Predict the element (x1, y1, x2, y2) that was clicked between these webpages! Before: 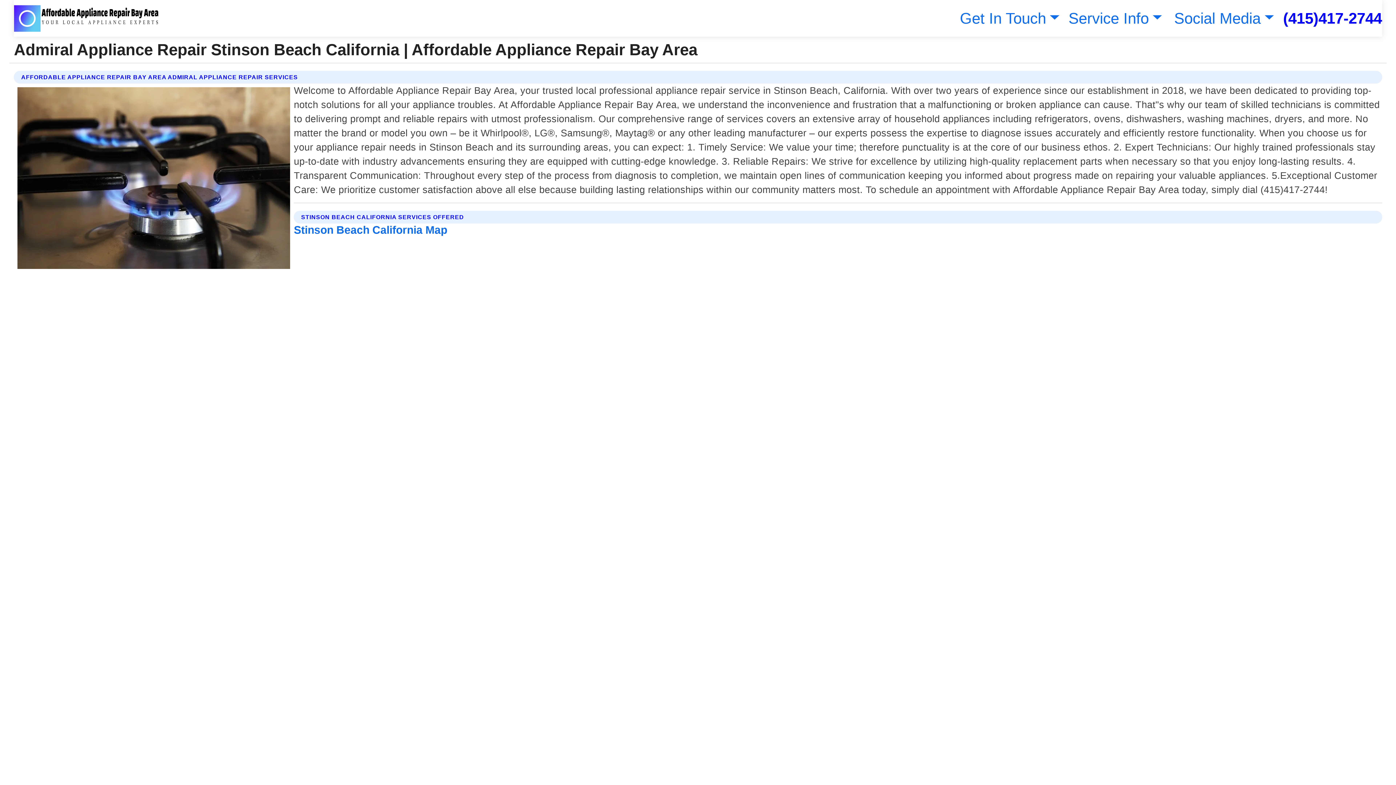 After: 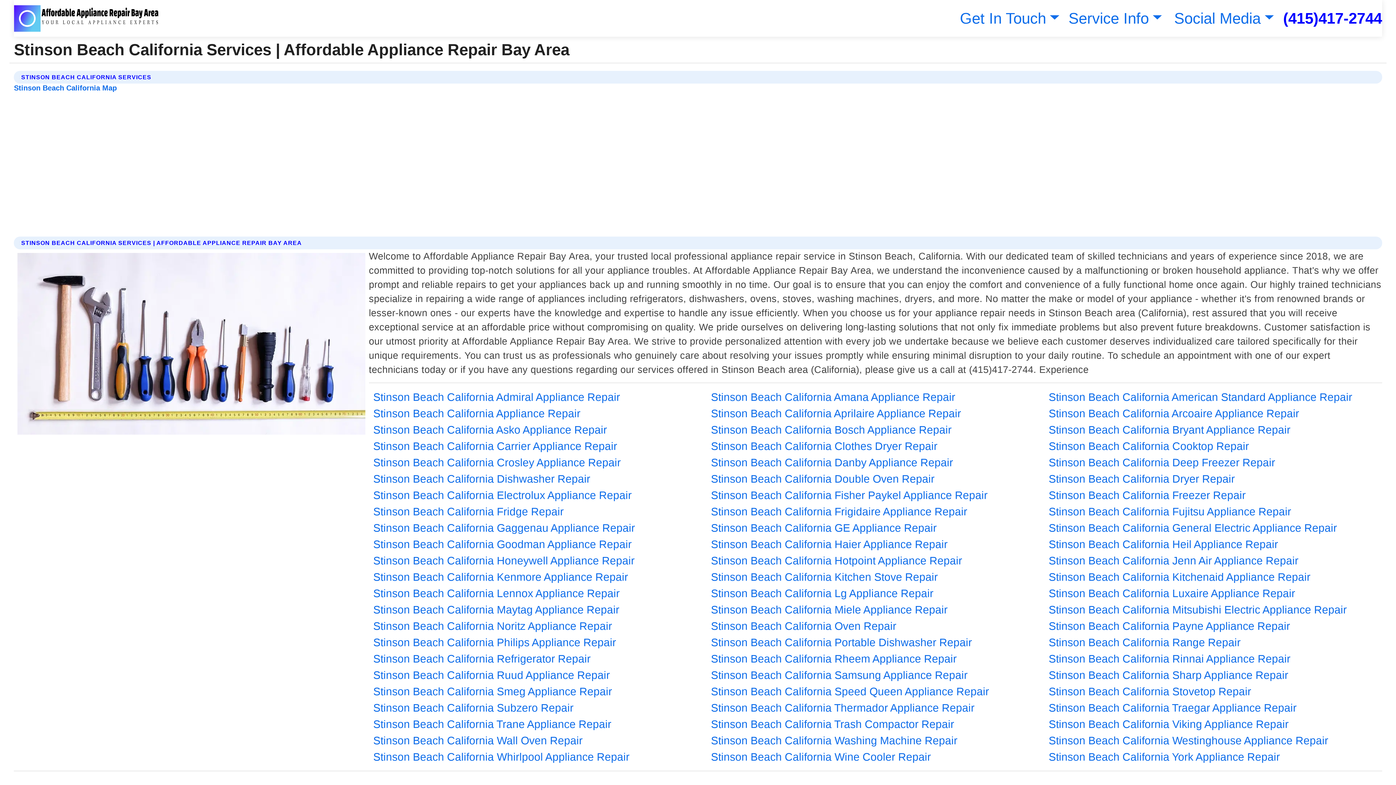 Action: label: Stinson Beach California Map bbox: (293, 224, 447, 236)